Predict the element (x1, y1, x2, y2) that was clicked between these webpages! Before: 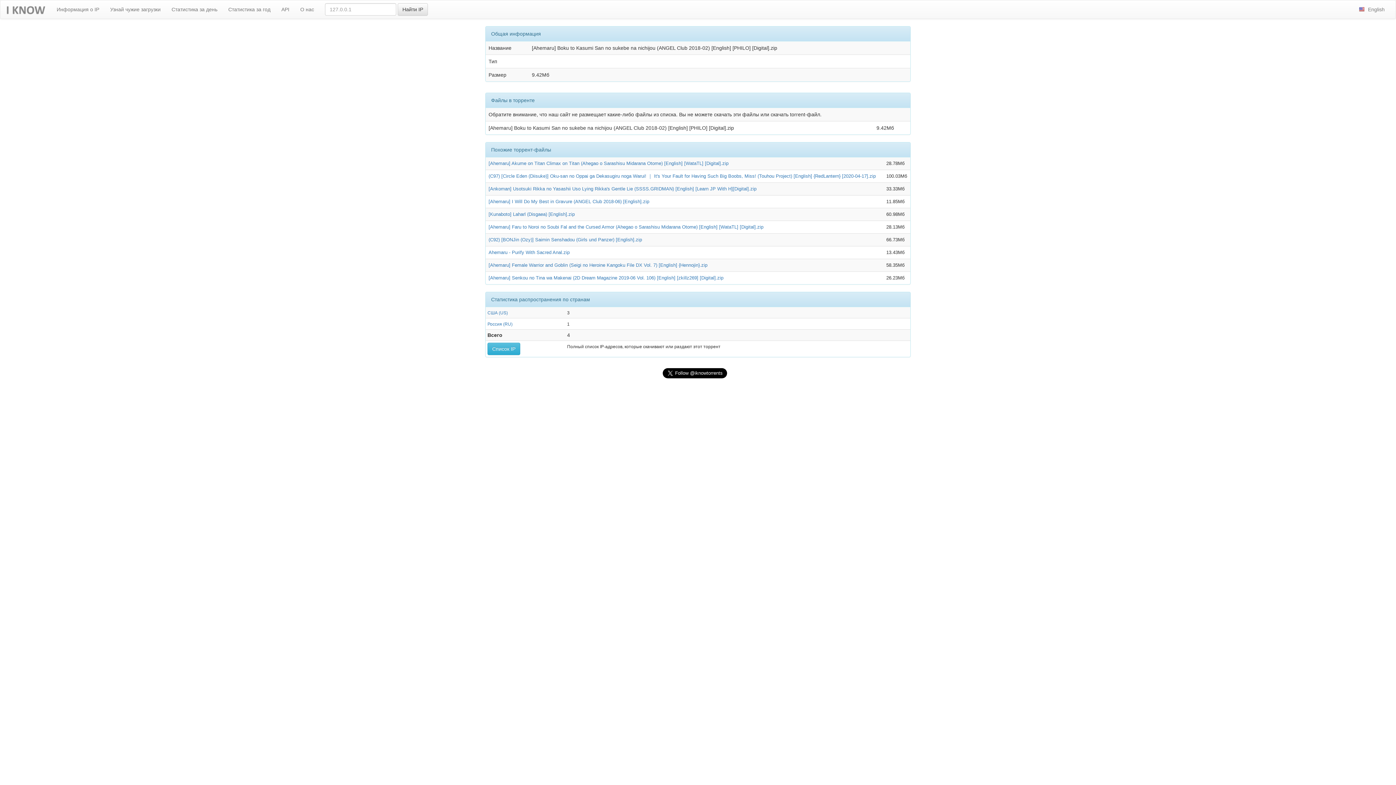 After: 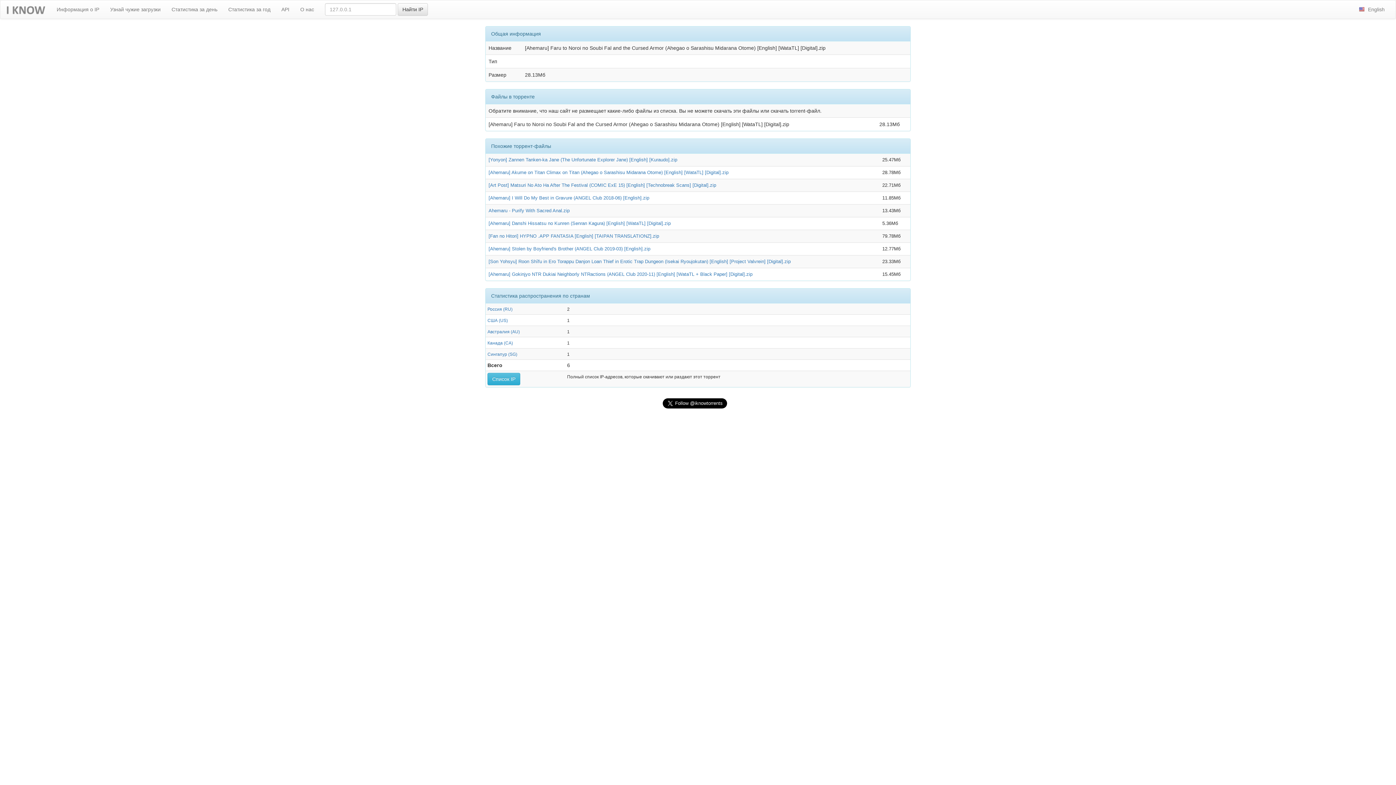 Action: label: [Ahemaru] Faru to Noroi no Soubi Fal and the Cursed Armor (Ahegao o Sarashisu Midarana Otome) [English] [WataTL] [Digital].zip bbox: (488, 224, 763, 229)